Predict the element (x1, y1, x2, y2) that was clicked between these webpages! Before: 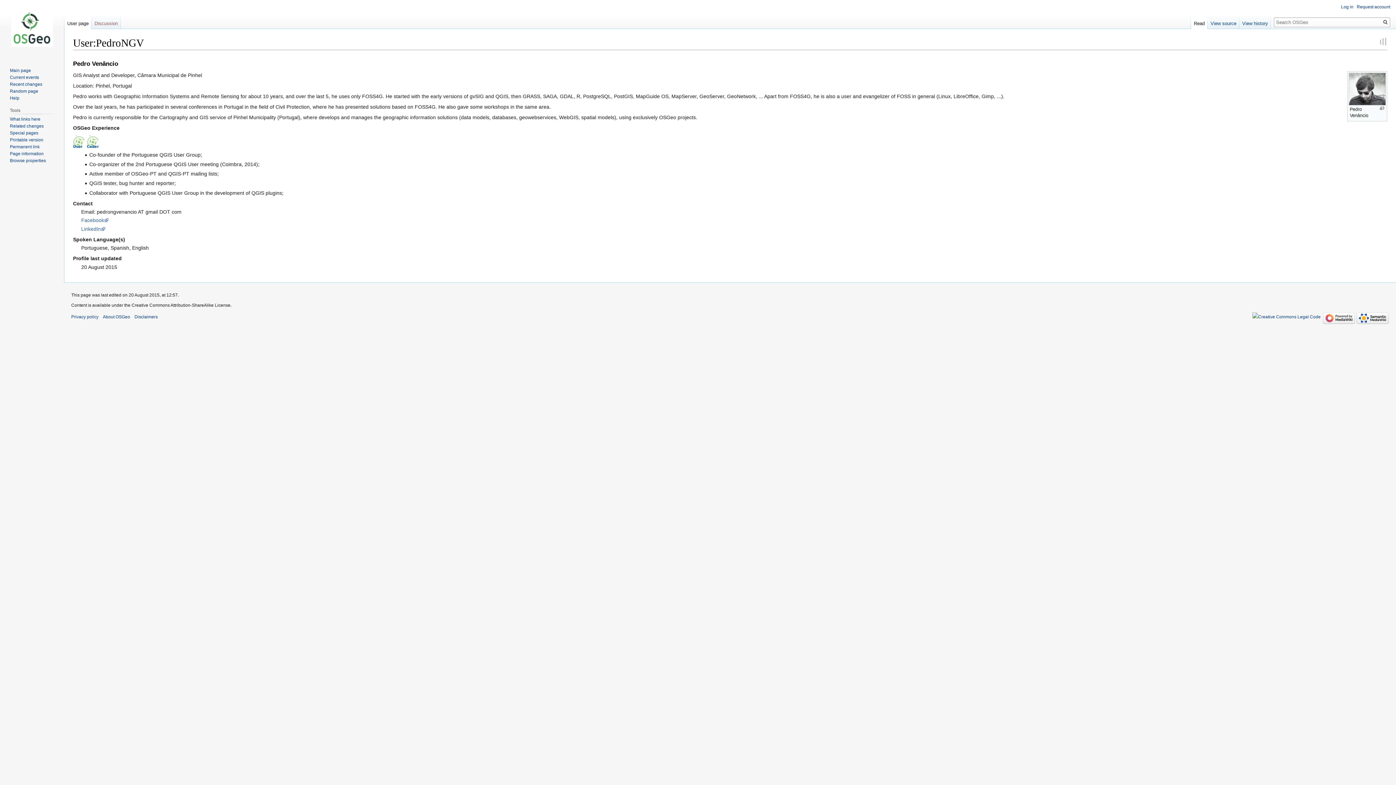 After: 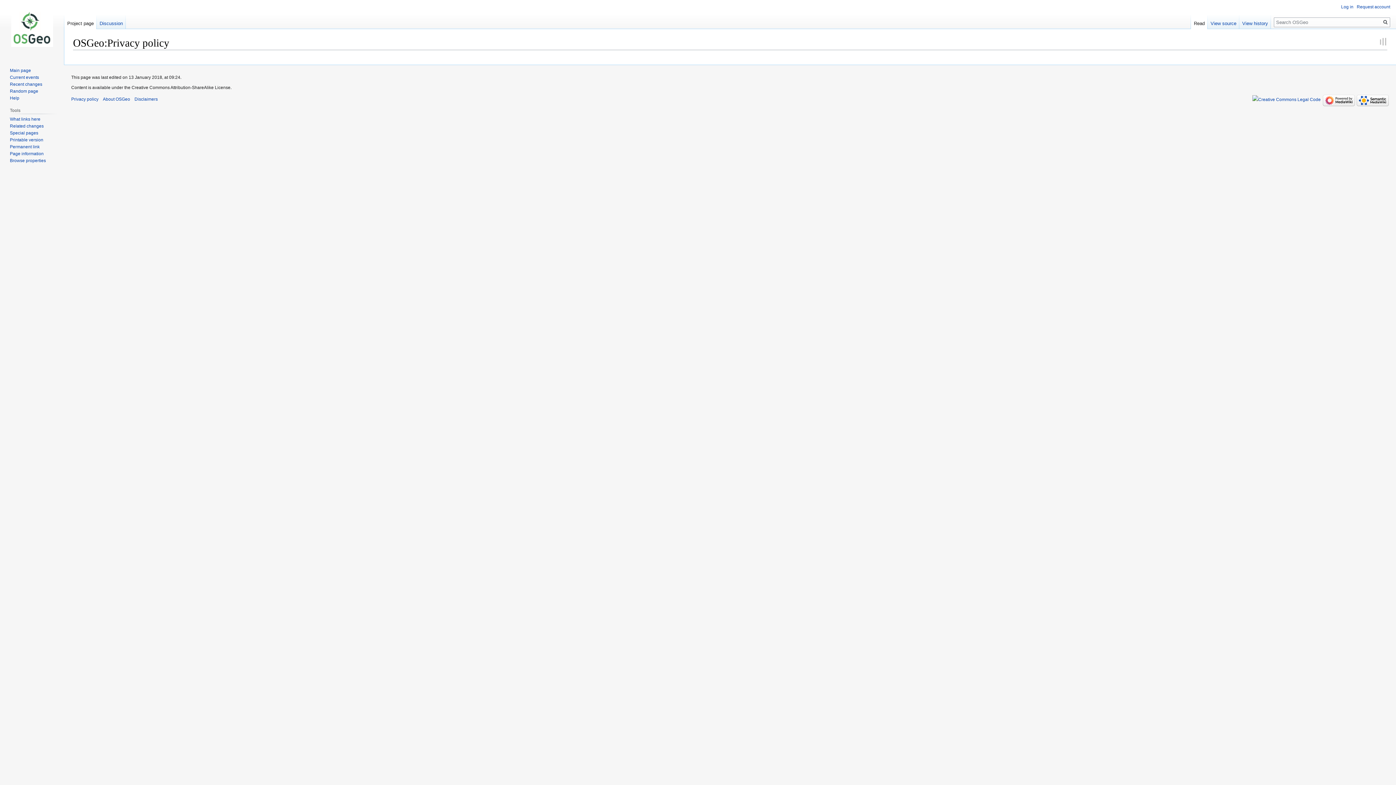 Action: bbox: (71, 314, 98, 319) label: Privacy policy